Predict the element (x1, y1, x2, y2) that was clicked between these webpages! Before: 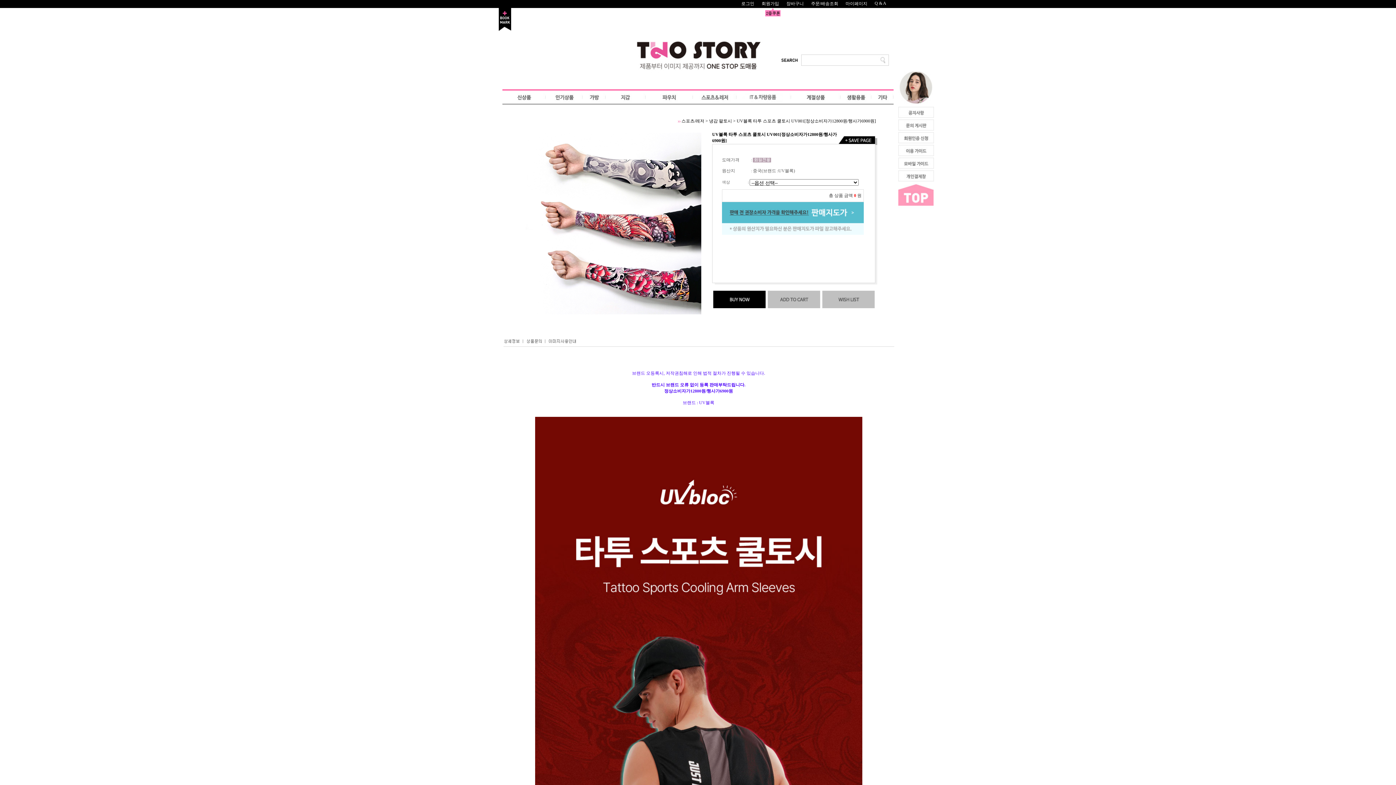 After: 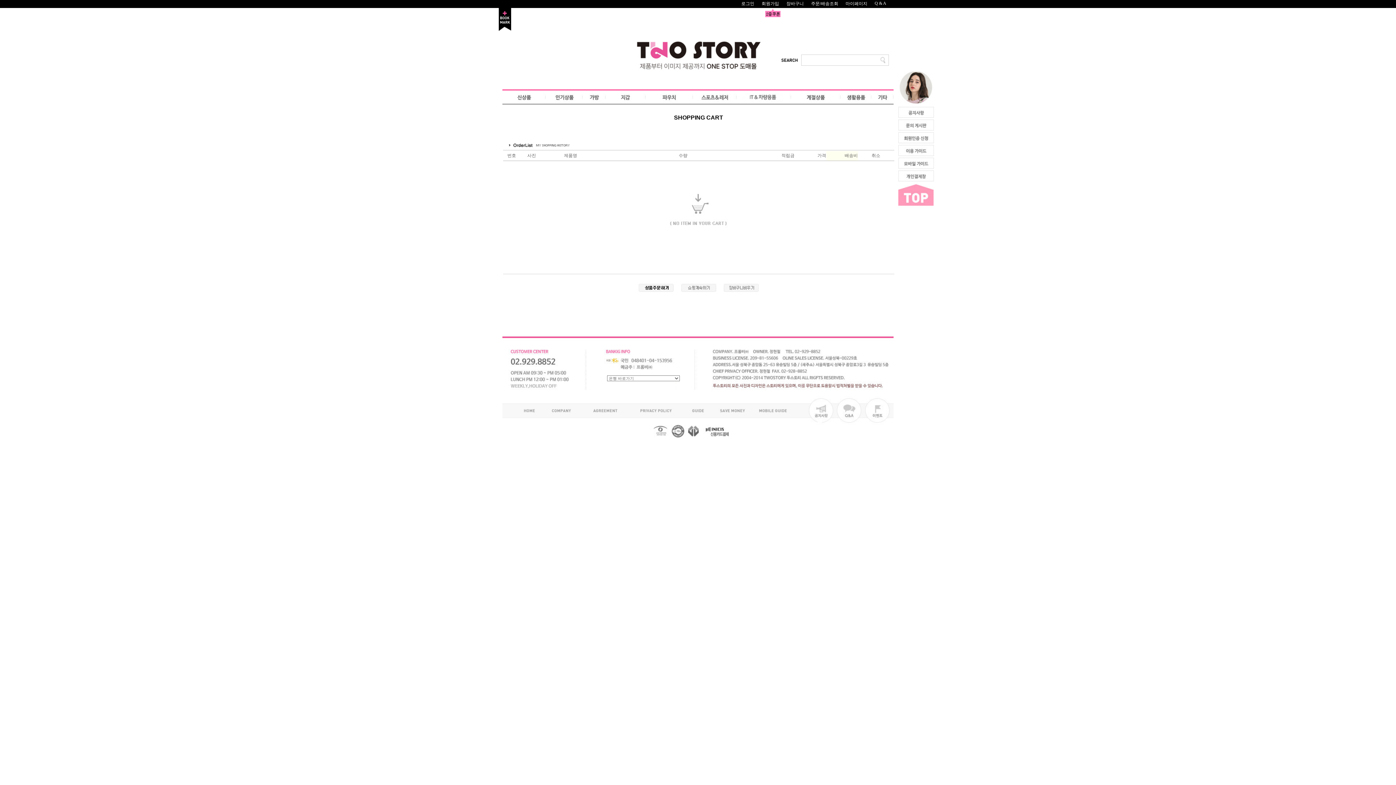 Action: bbox: (786, 1, 804, 6) label: 장바구니